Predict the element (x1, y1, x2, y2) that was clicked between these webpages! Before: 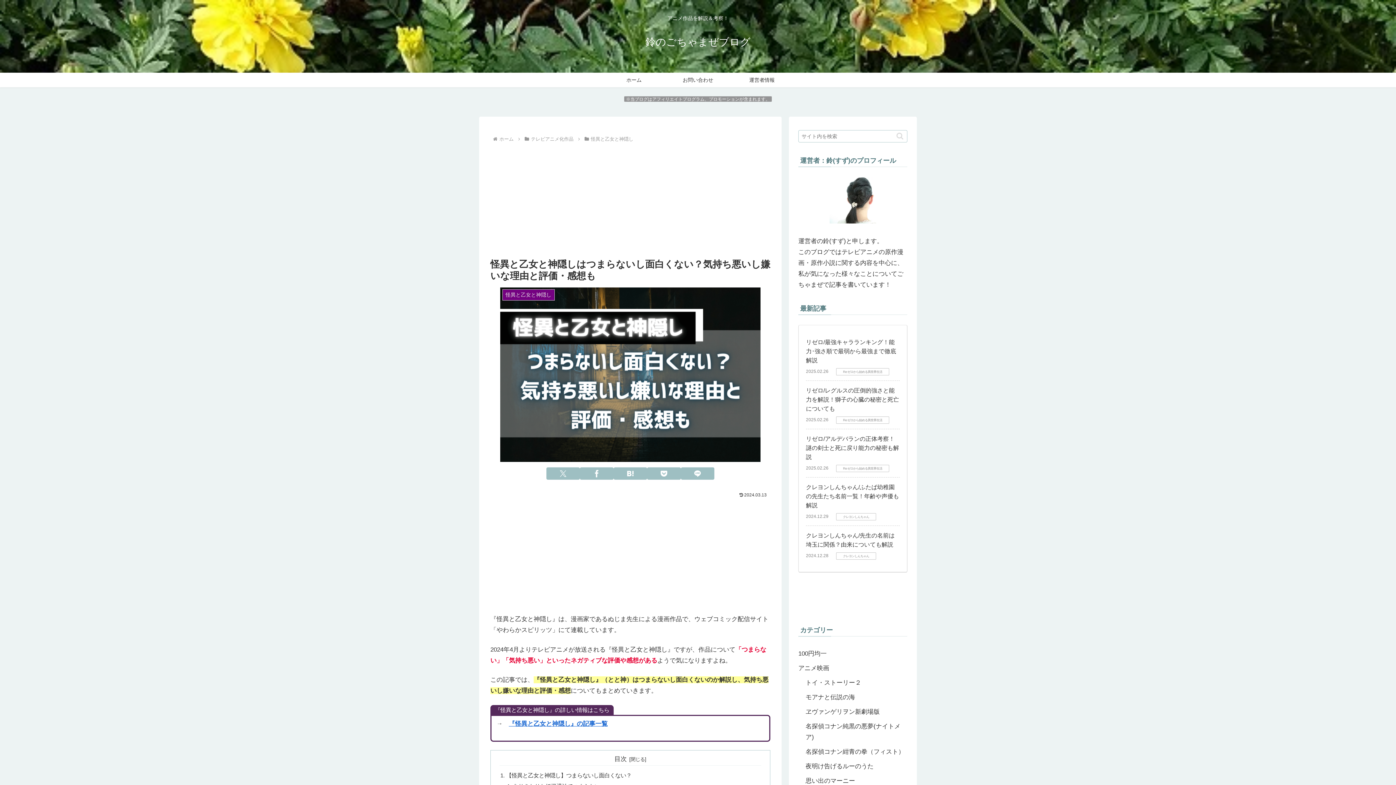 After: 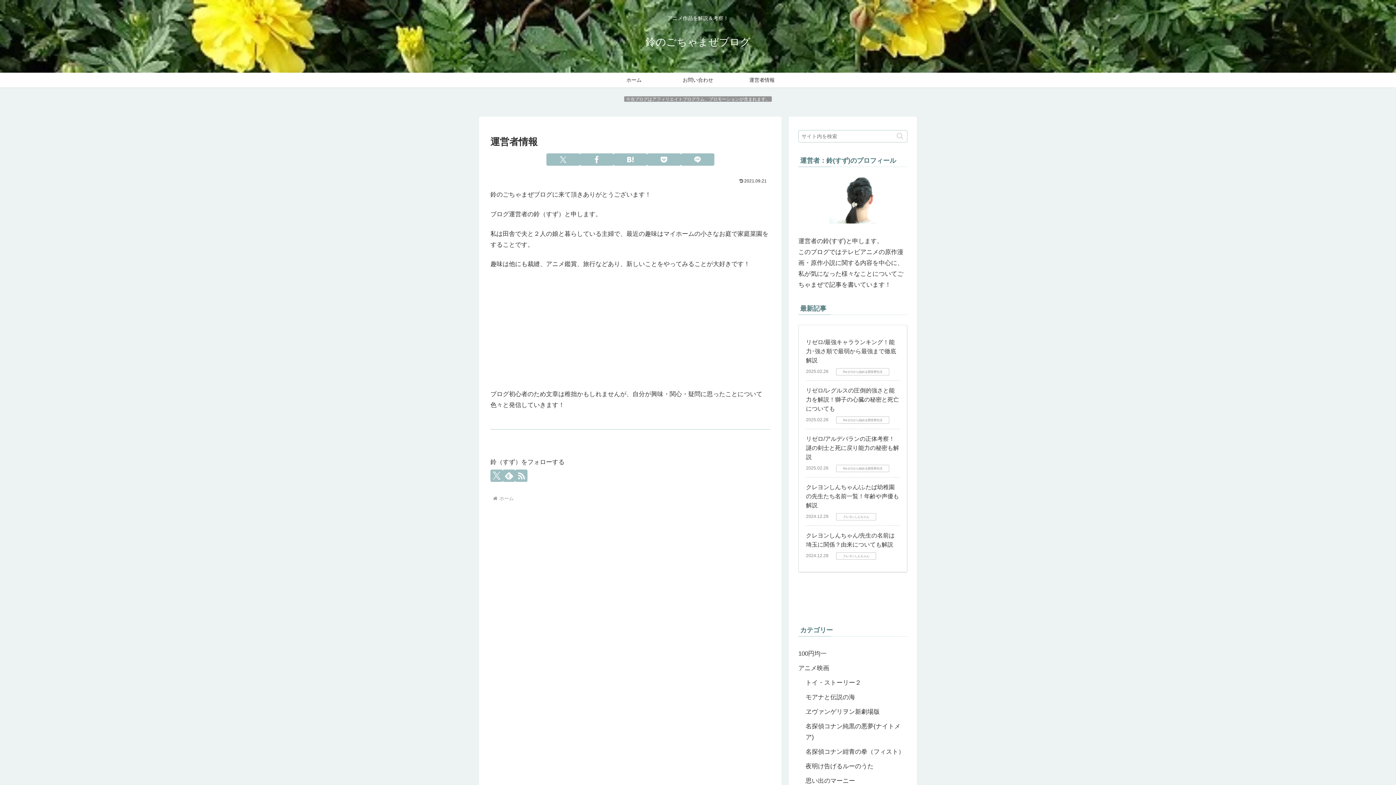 Action: label: 運営者情報 bbox: (730, 72, 794, 87)